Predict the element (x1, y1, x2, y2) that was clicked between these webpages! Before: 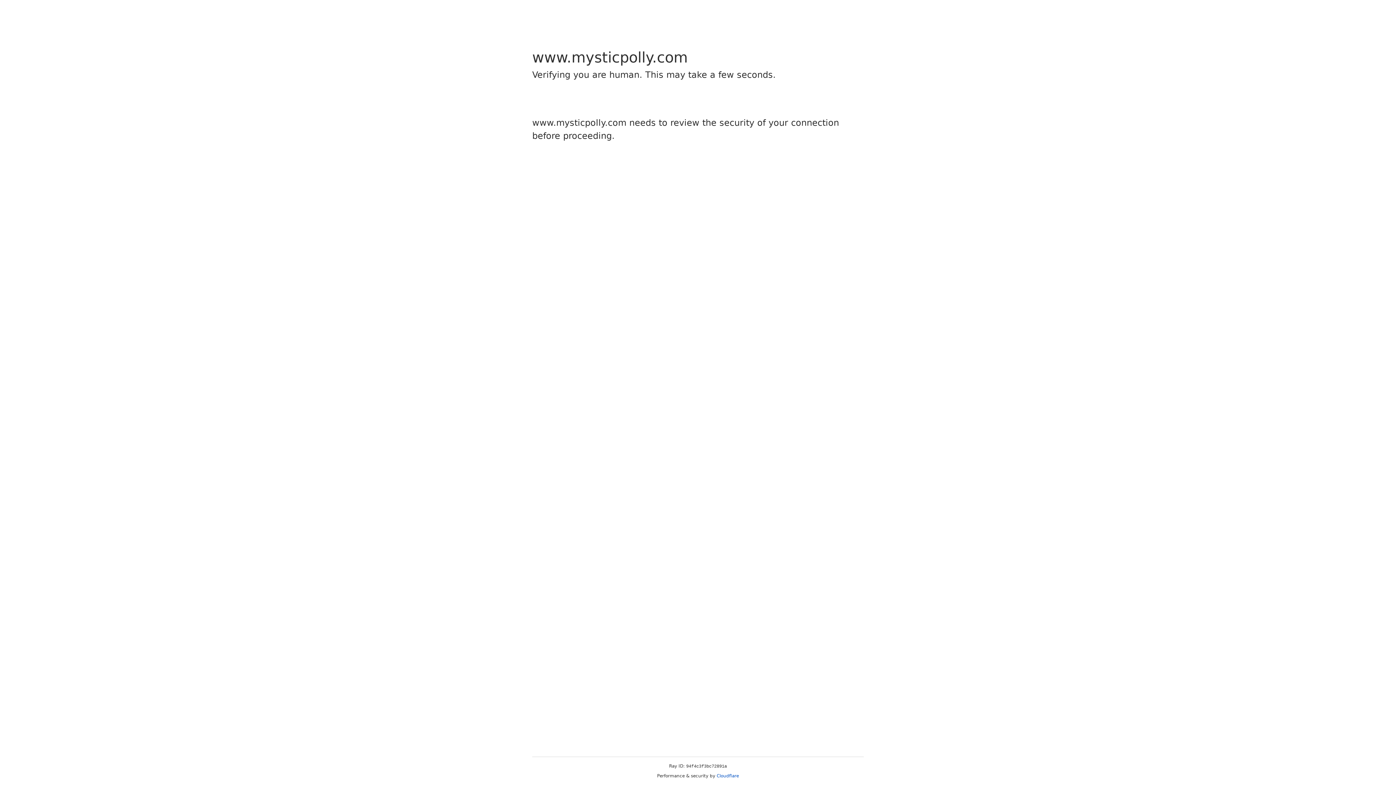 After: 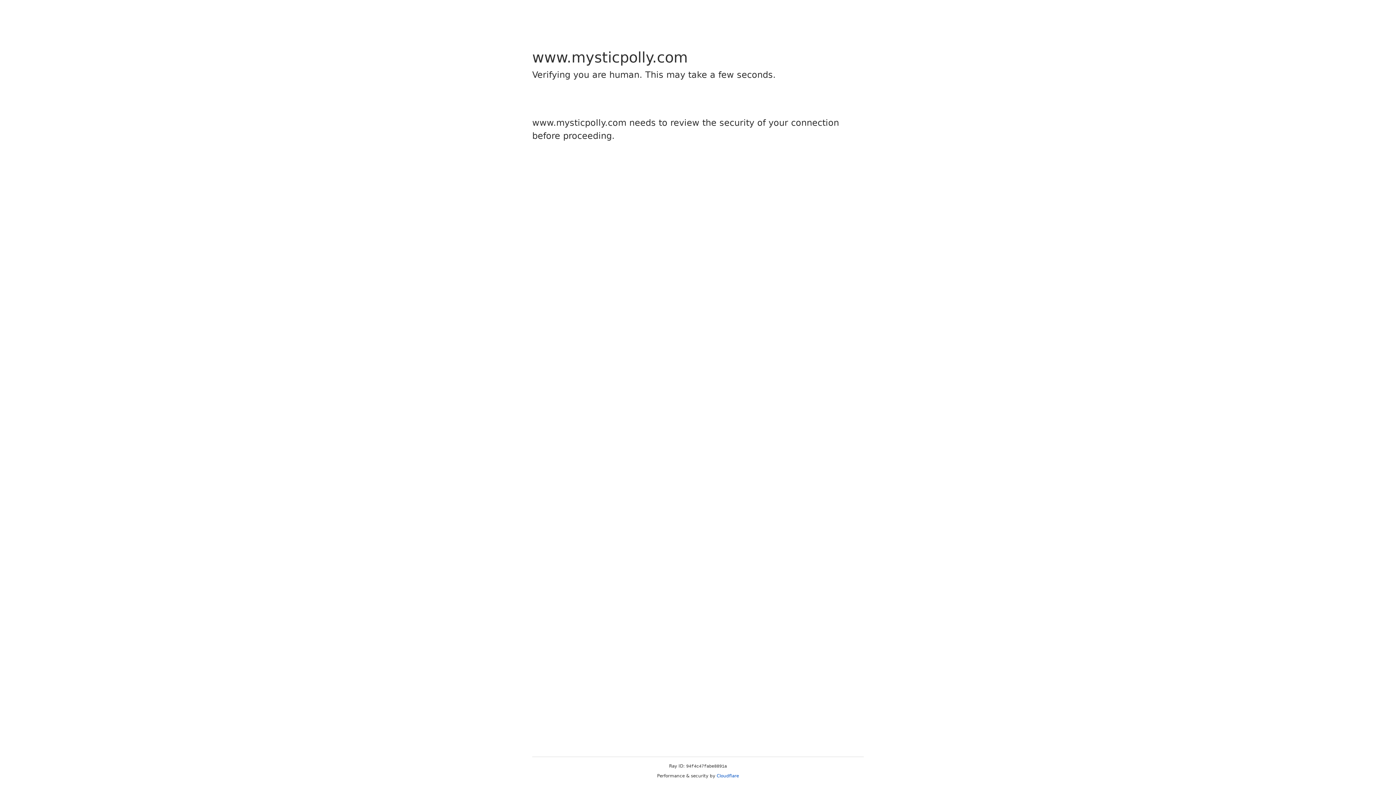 Action: bbox: (716, 773, 739, 778) label: Cloudflare